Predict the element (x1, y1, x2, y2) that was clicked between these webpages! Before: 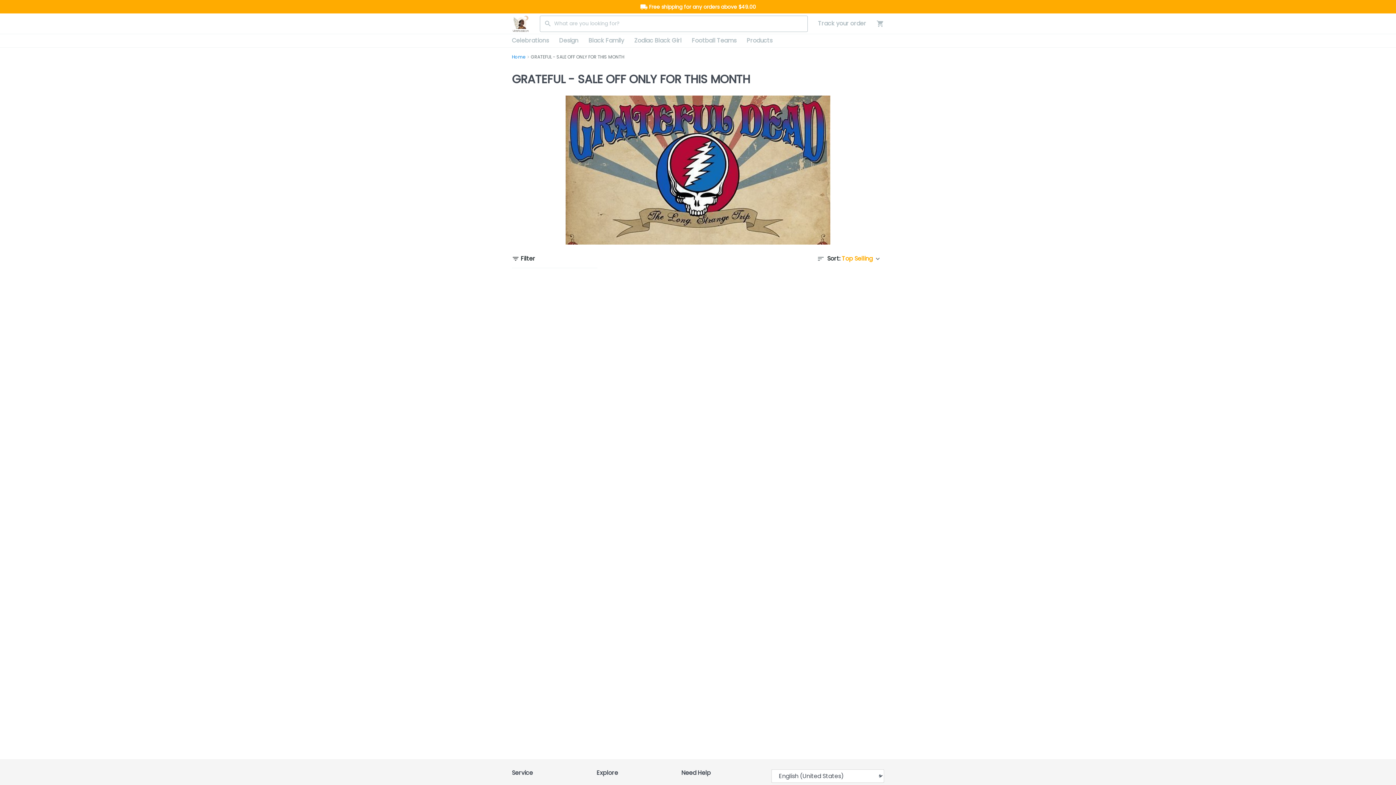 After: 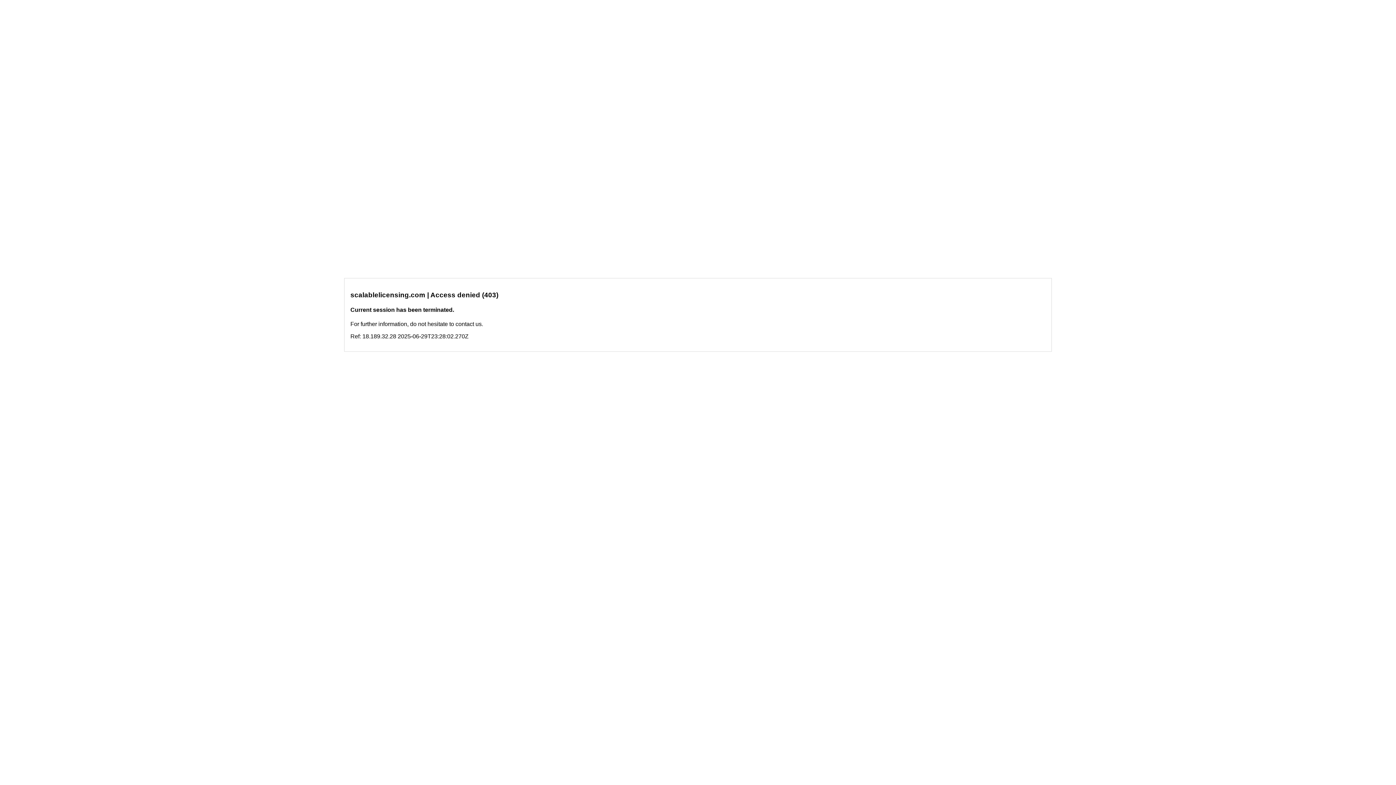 Action: bbox: (512, 53, 525, 60) label: Home